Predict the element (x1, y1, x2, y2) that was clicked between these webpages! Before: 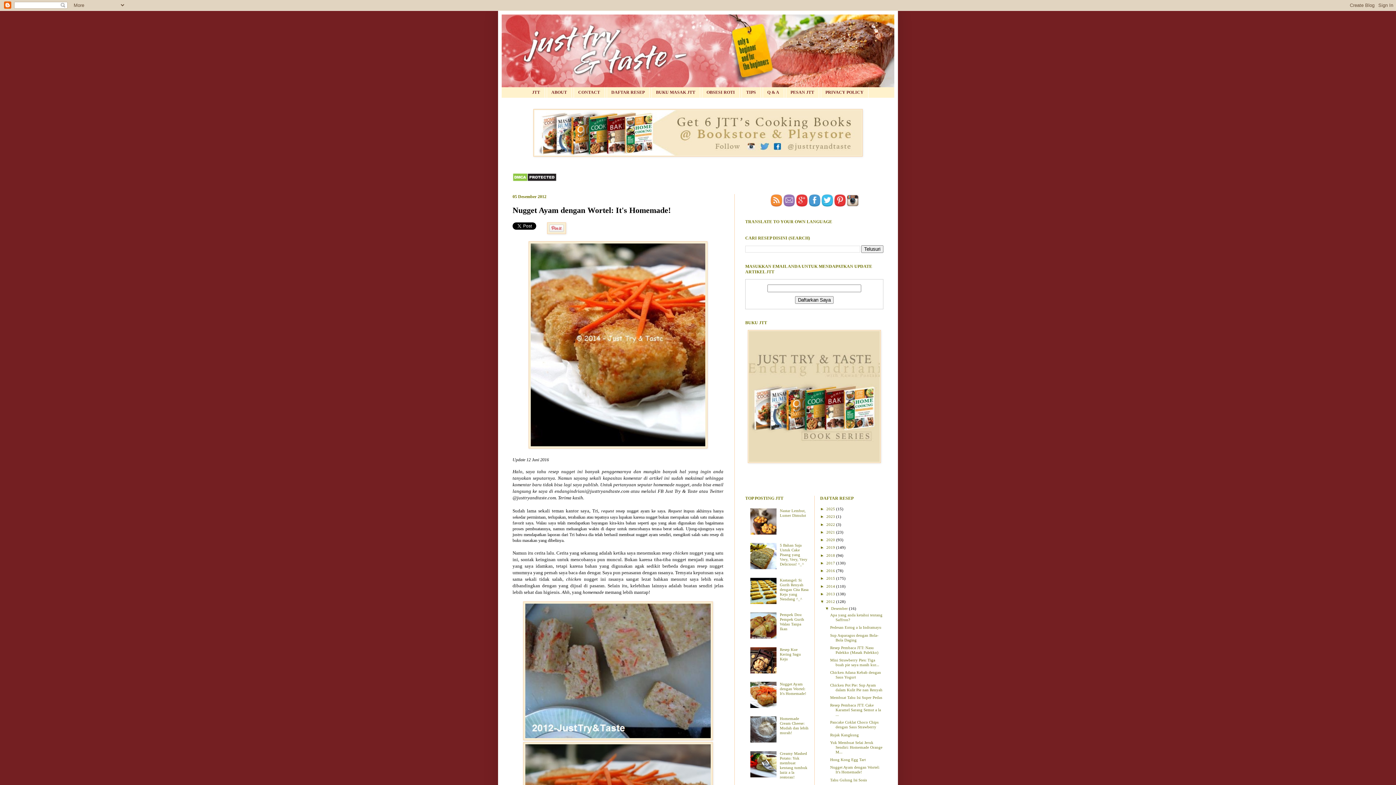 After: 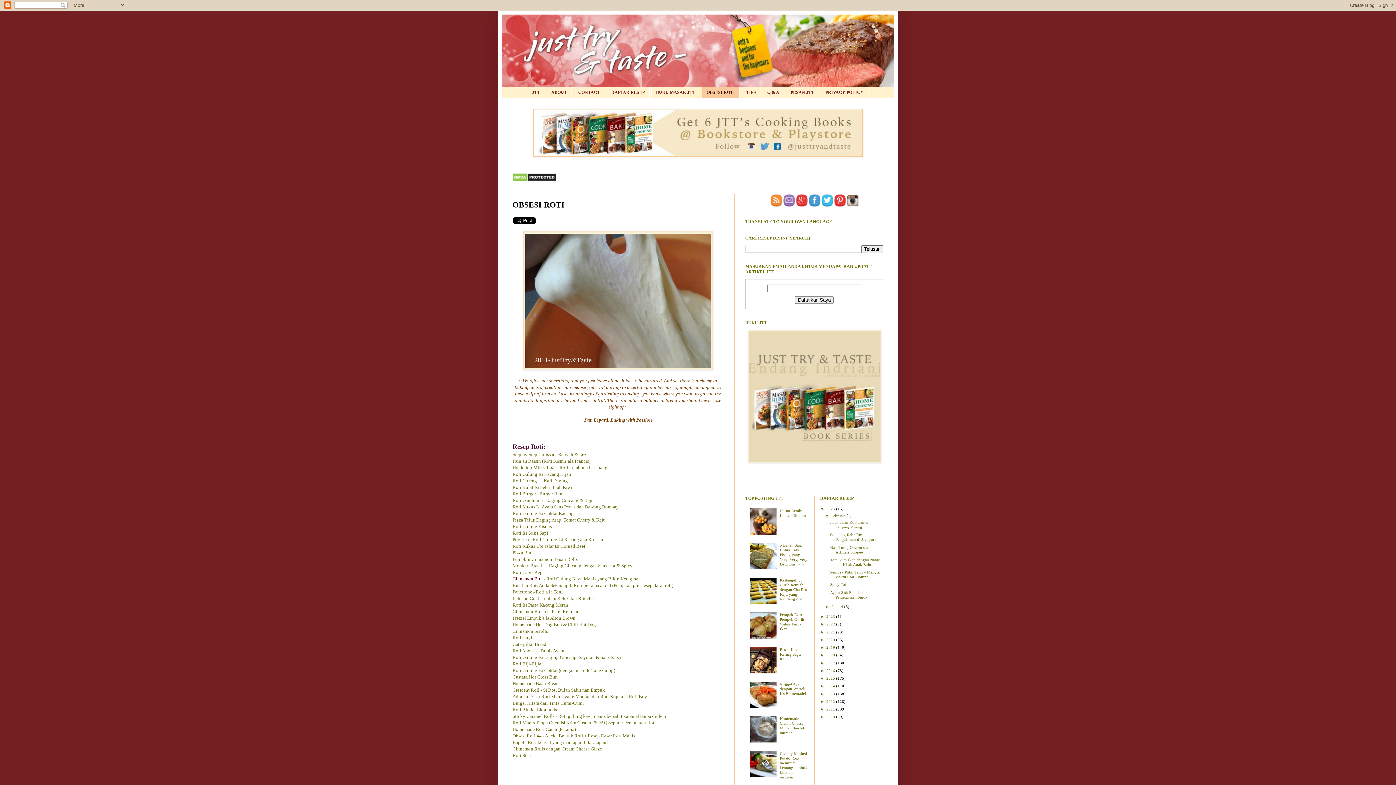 Action: bbox: (702, 87, 739, 97) label: OBSESI ROTI